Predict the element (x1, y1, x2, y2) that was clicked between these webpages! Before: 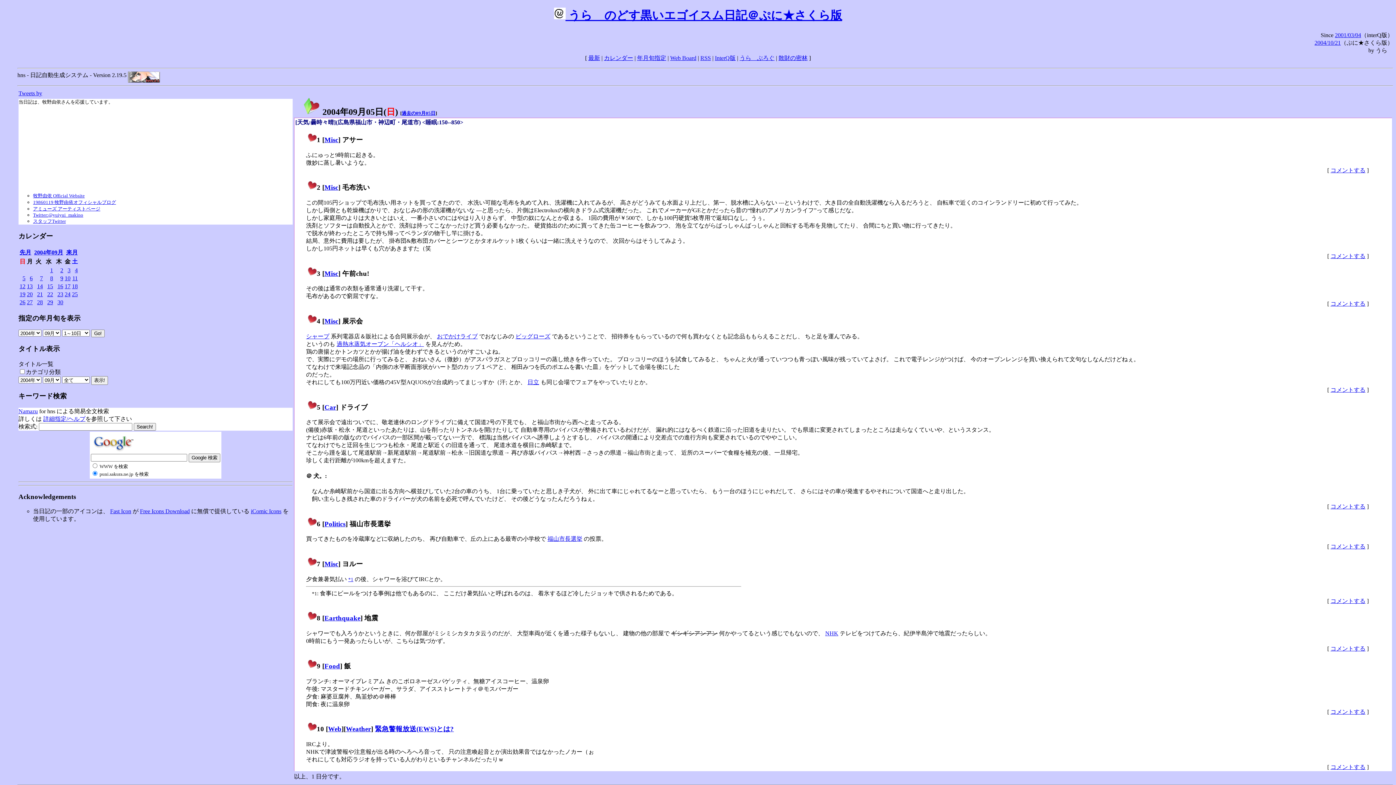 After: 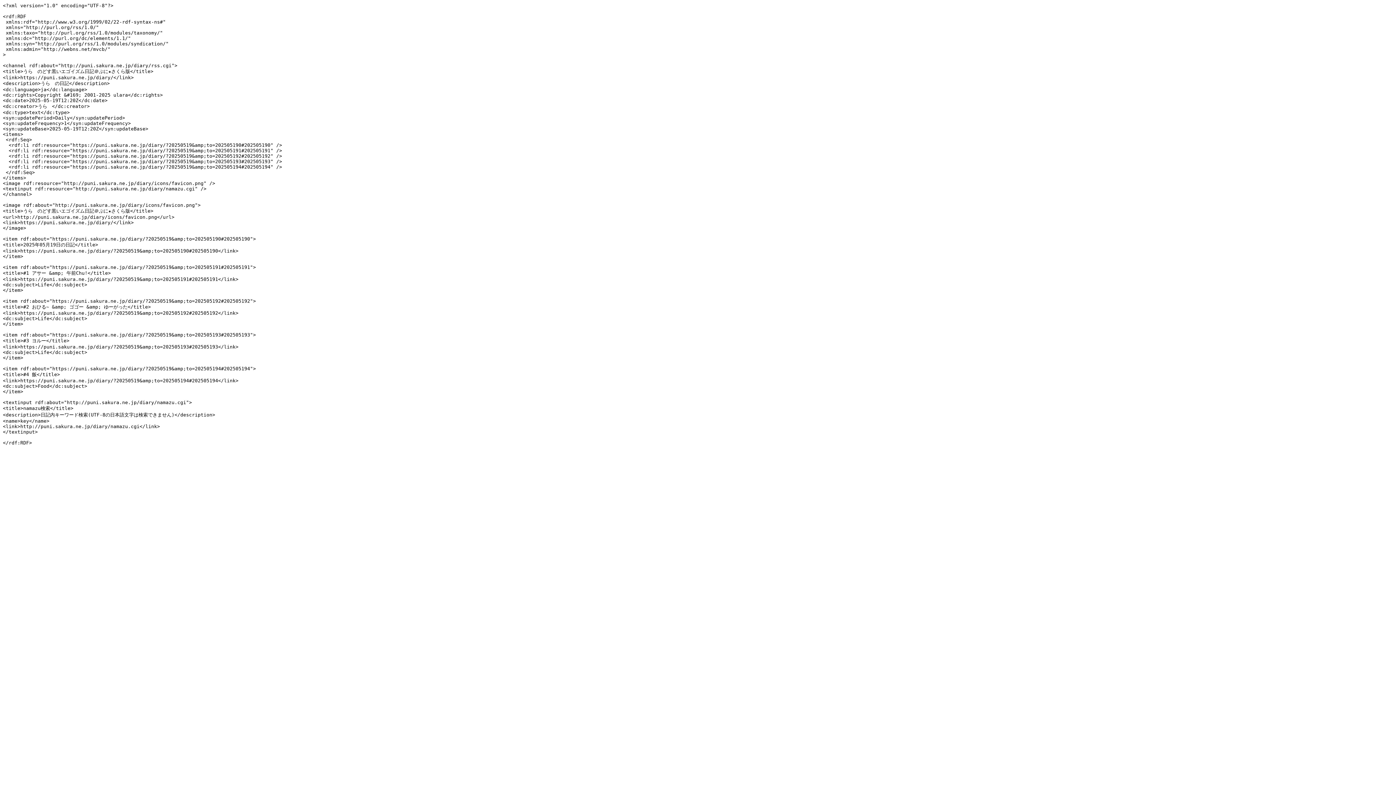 Action: label: RSS bbox: (700, 54, 711, 61)